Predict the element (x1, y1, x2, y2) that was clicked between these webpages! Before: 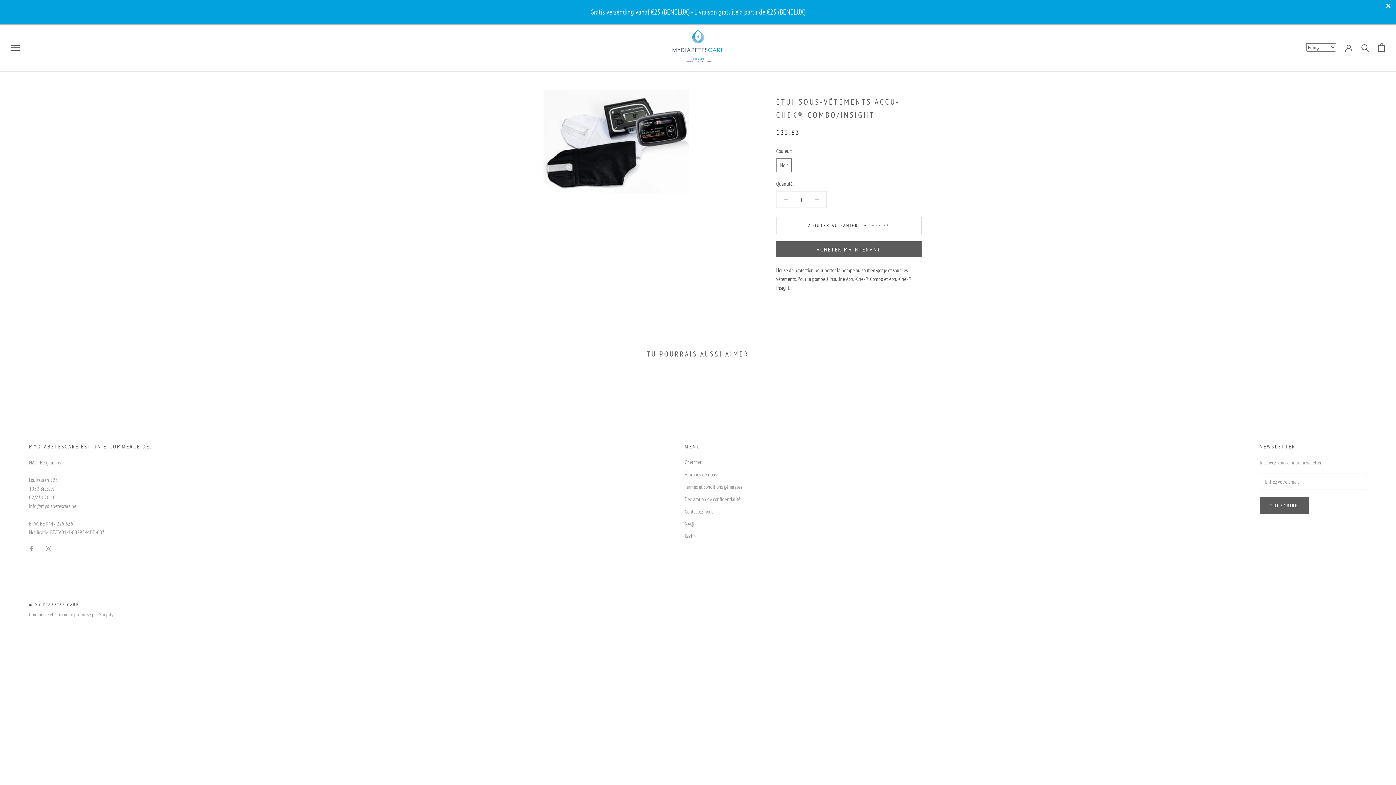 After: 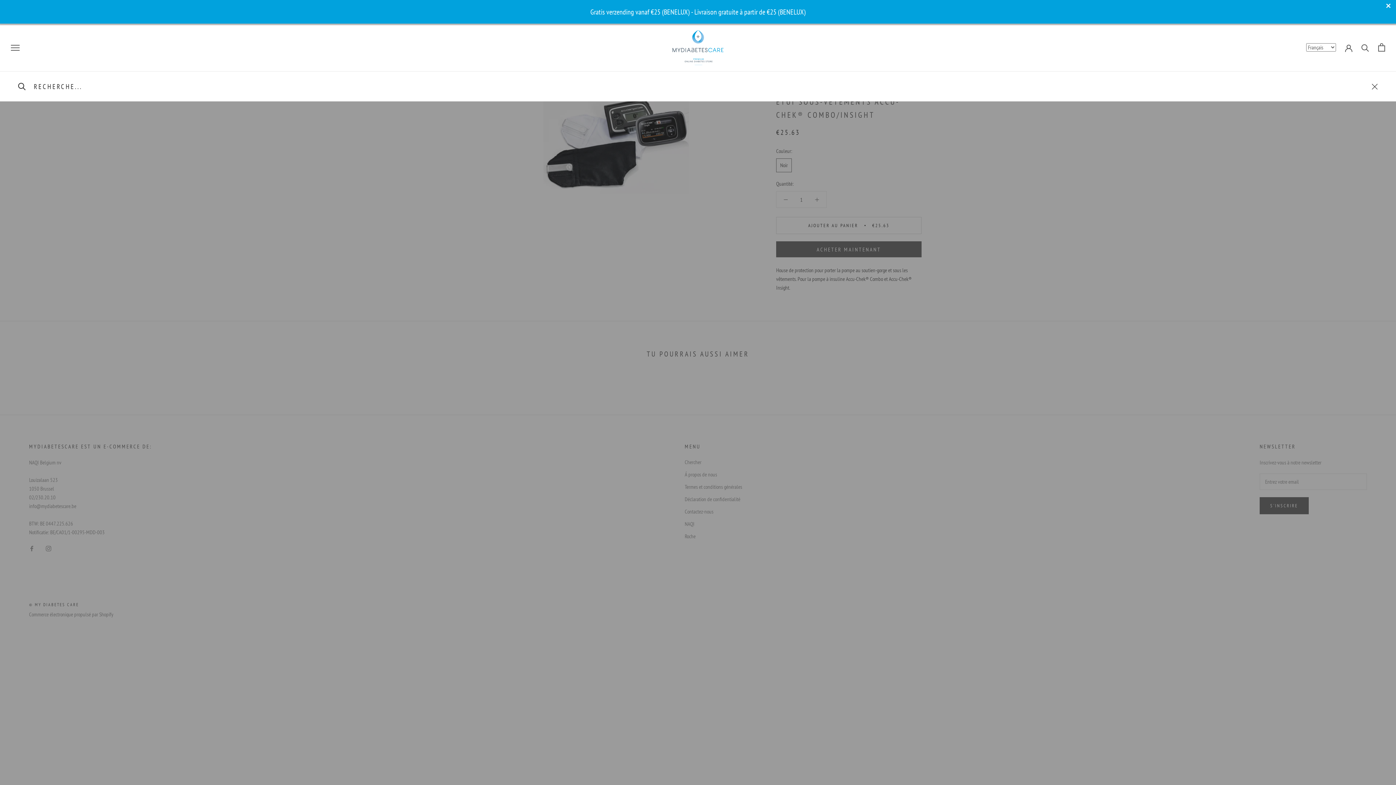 Action: bbox: (1361, 43, 1369, 51) label: Recherche